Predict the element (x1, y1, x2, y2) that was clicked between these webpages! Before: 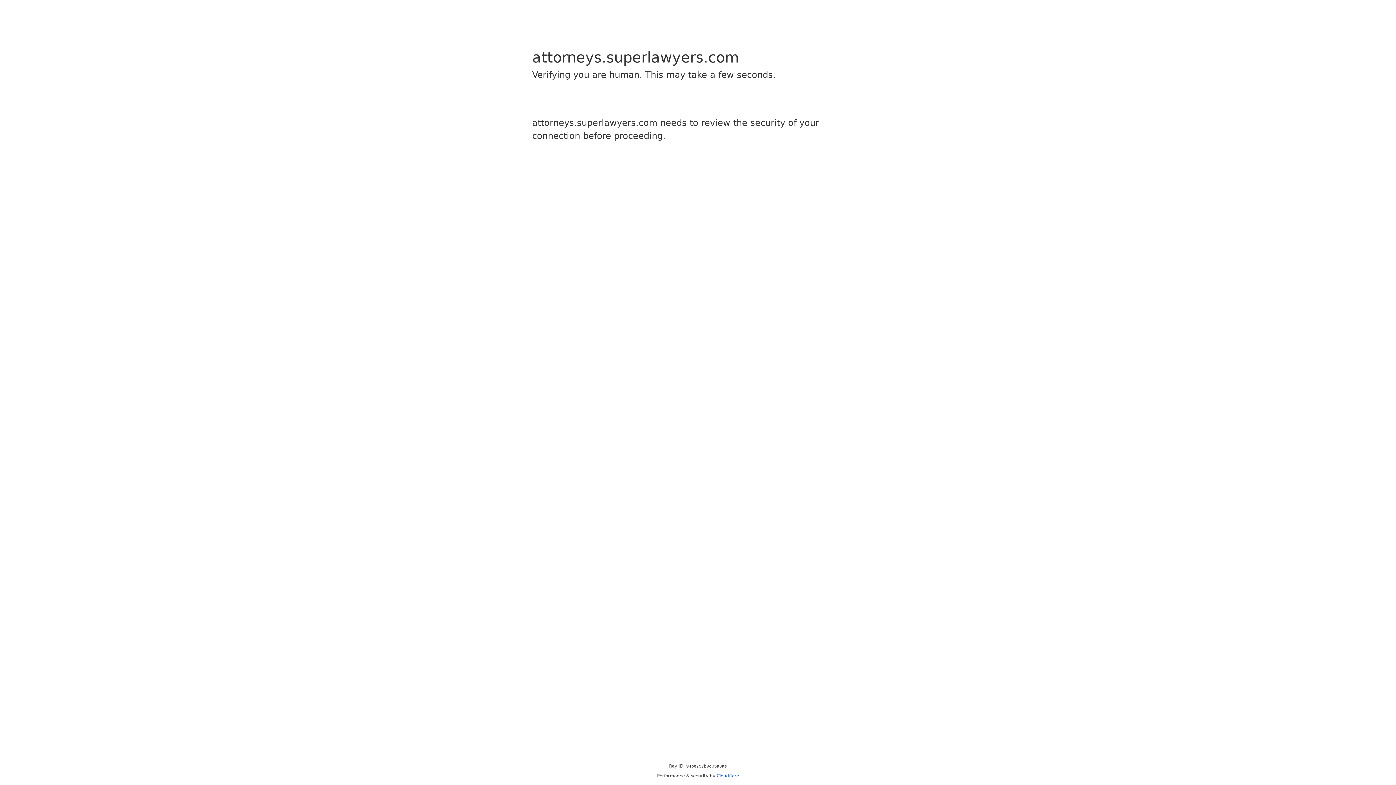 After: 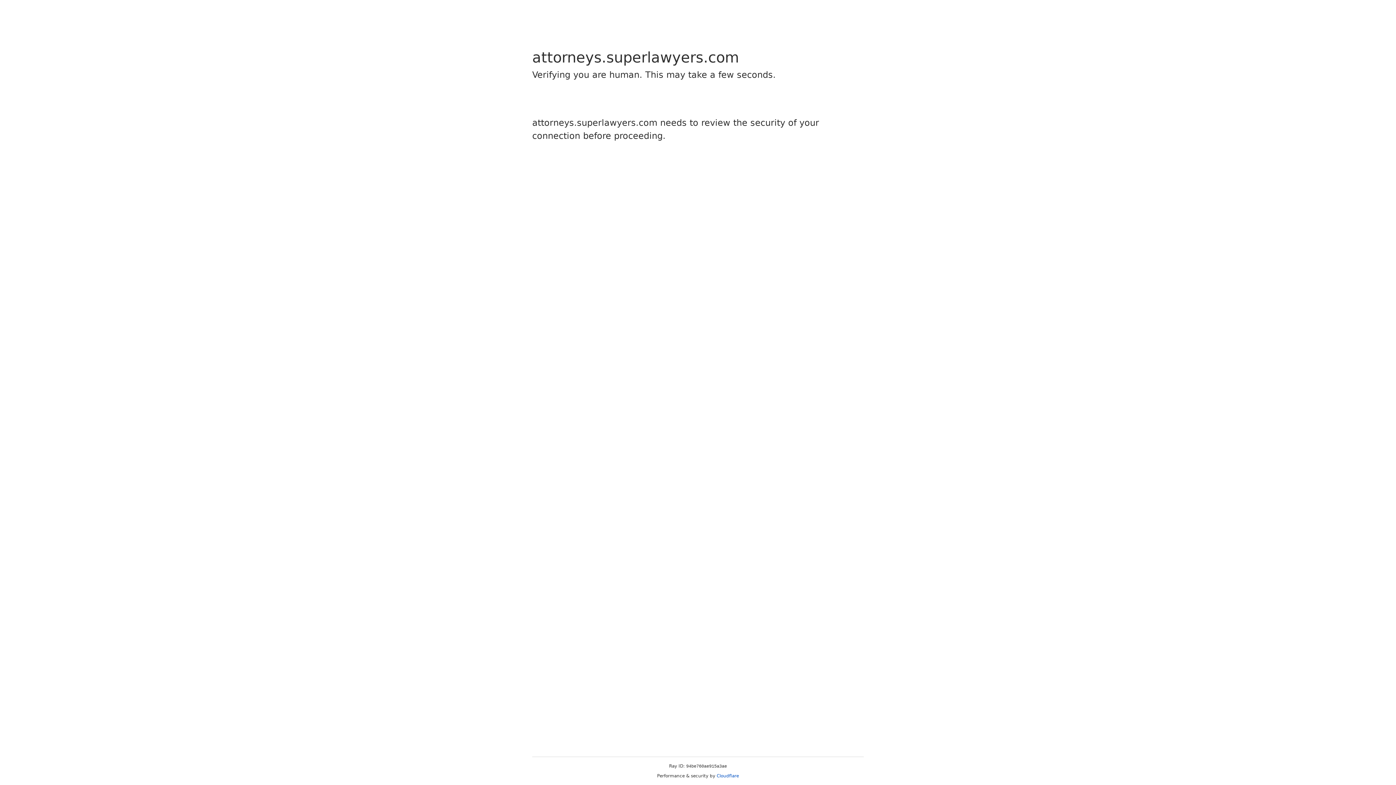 Action: label: Cloudflare bbox: (716, 773, 739, 778)